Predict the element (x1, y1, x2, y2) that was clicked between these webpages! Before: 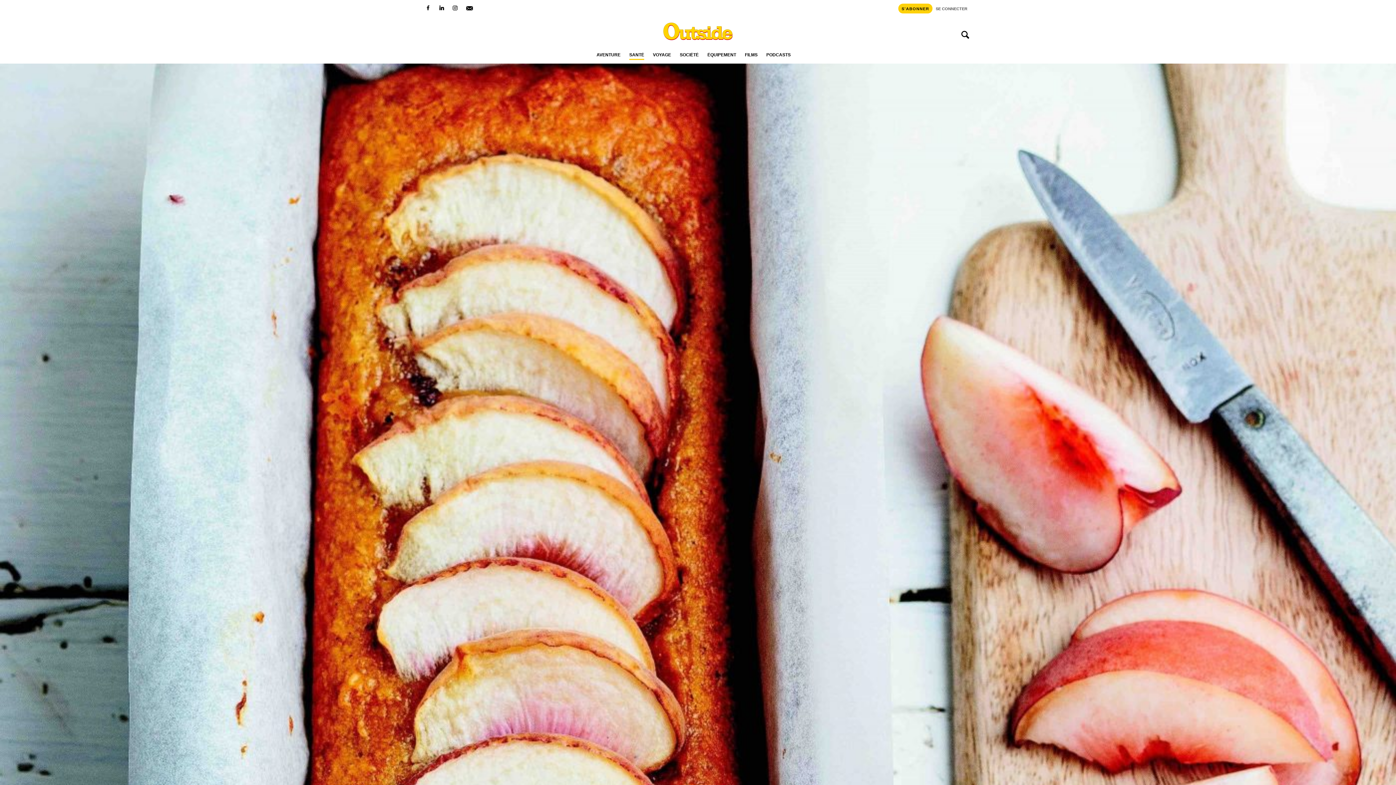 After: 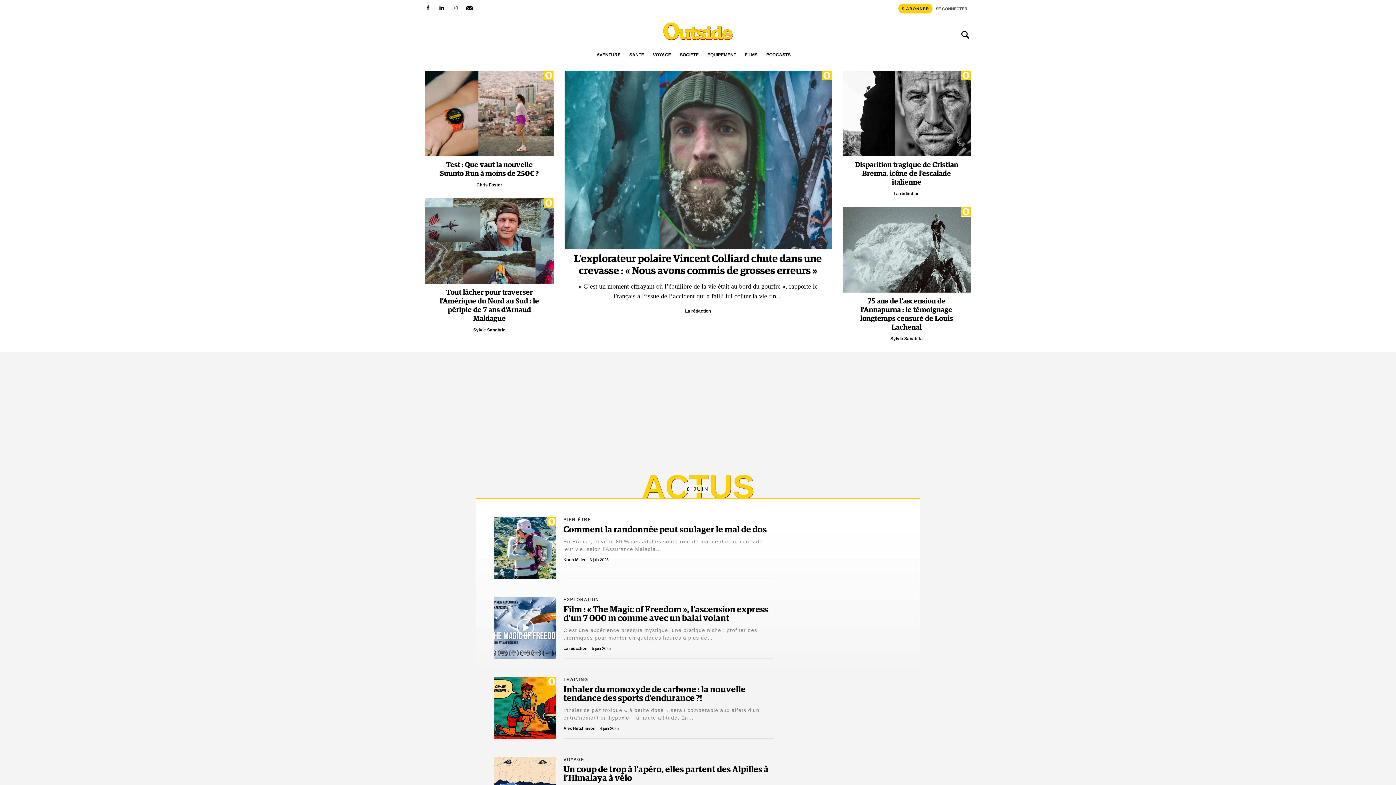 Action: bbox: (661, 42, 734, 46)